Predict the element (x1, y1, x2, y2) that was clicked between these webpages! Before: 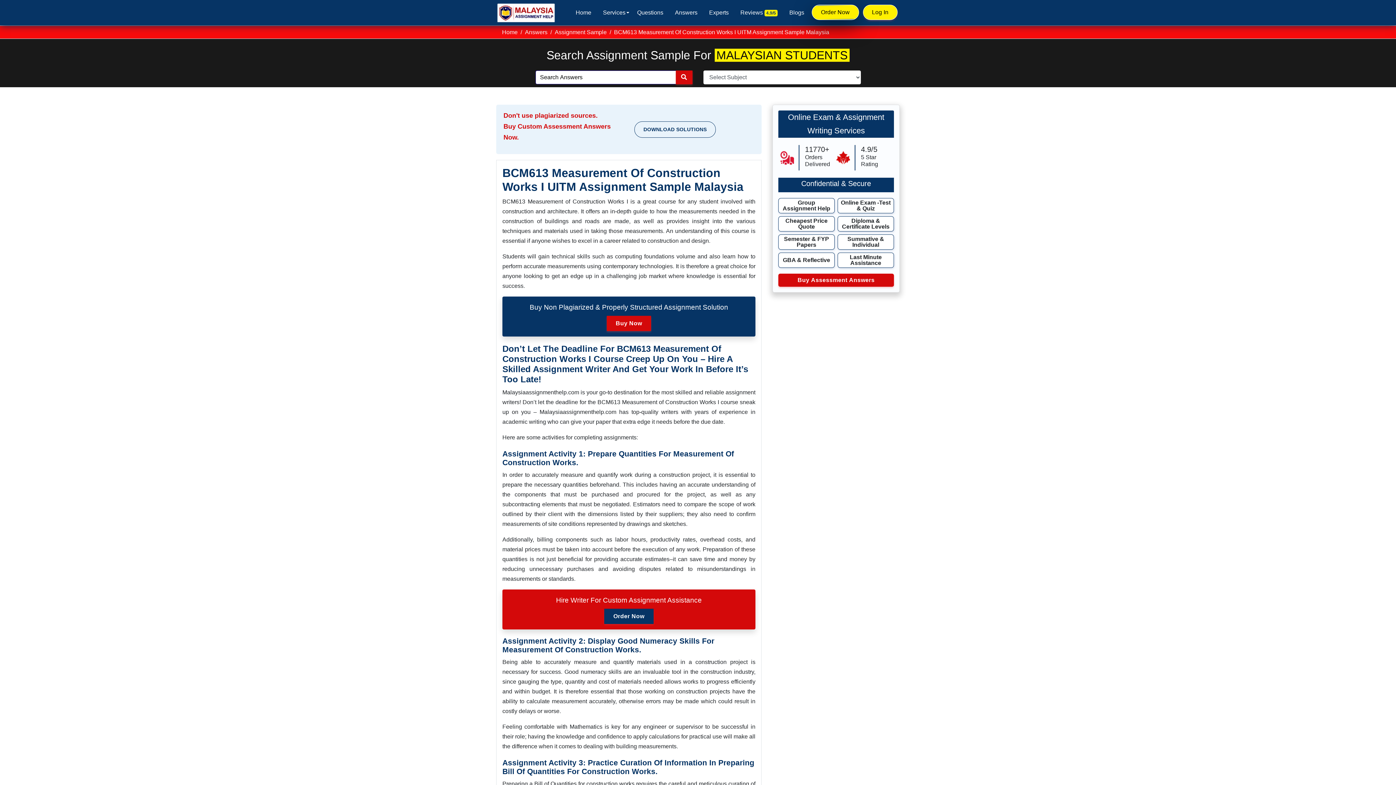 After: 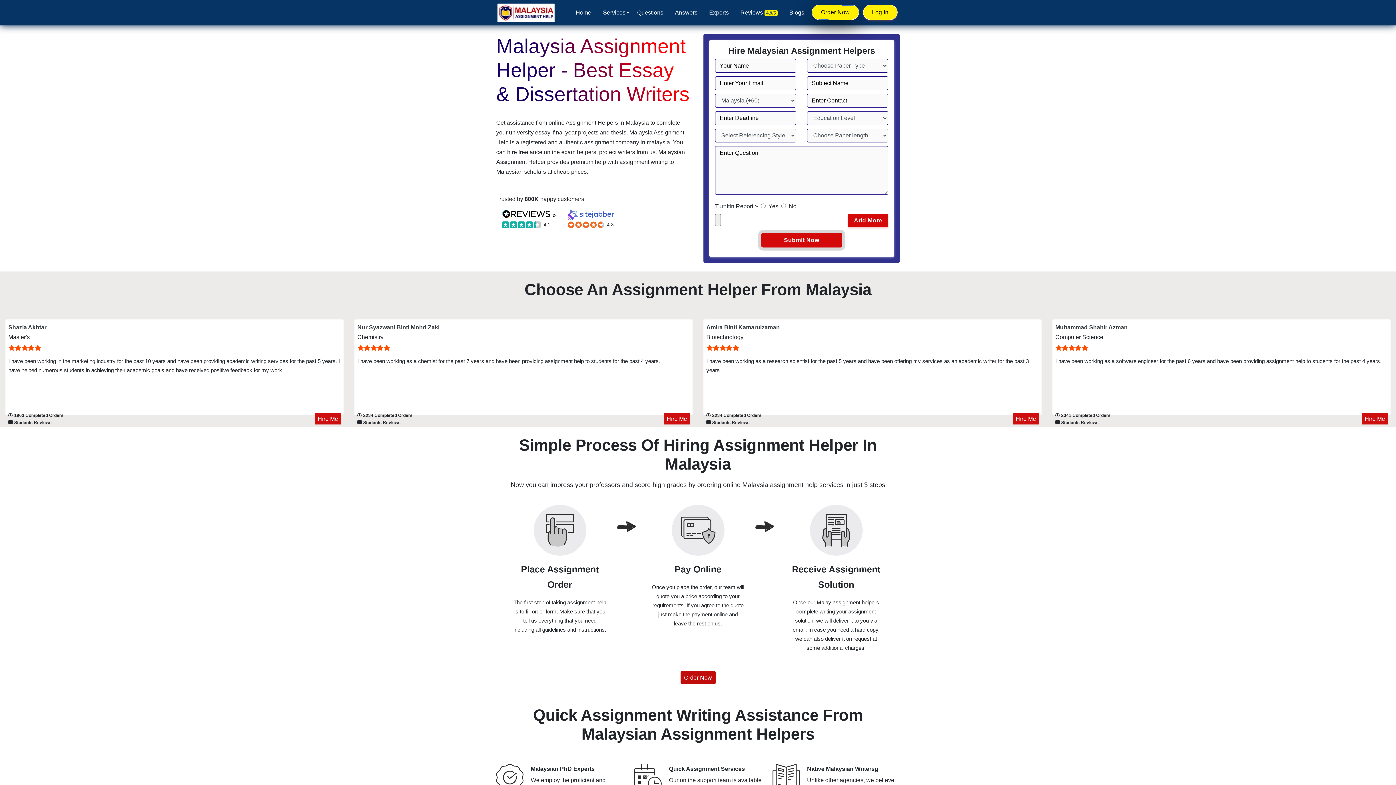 Action: label: Home bbox: (502, 29, 517, 35)